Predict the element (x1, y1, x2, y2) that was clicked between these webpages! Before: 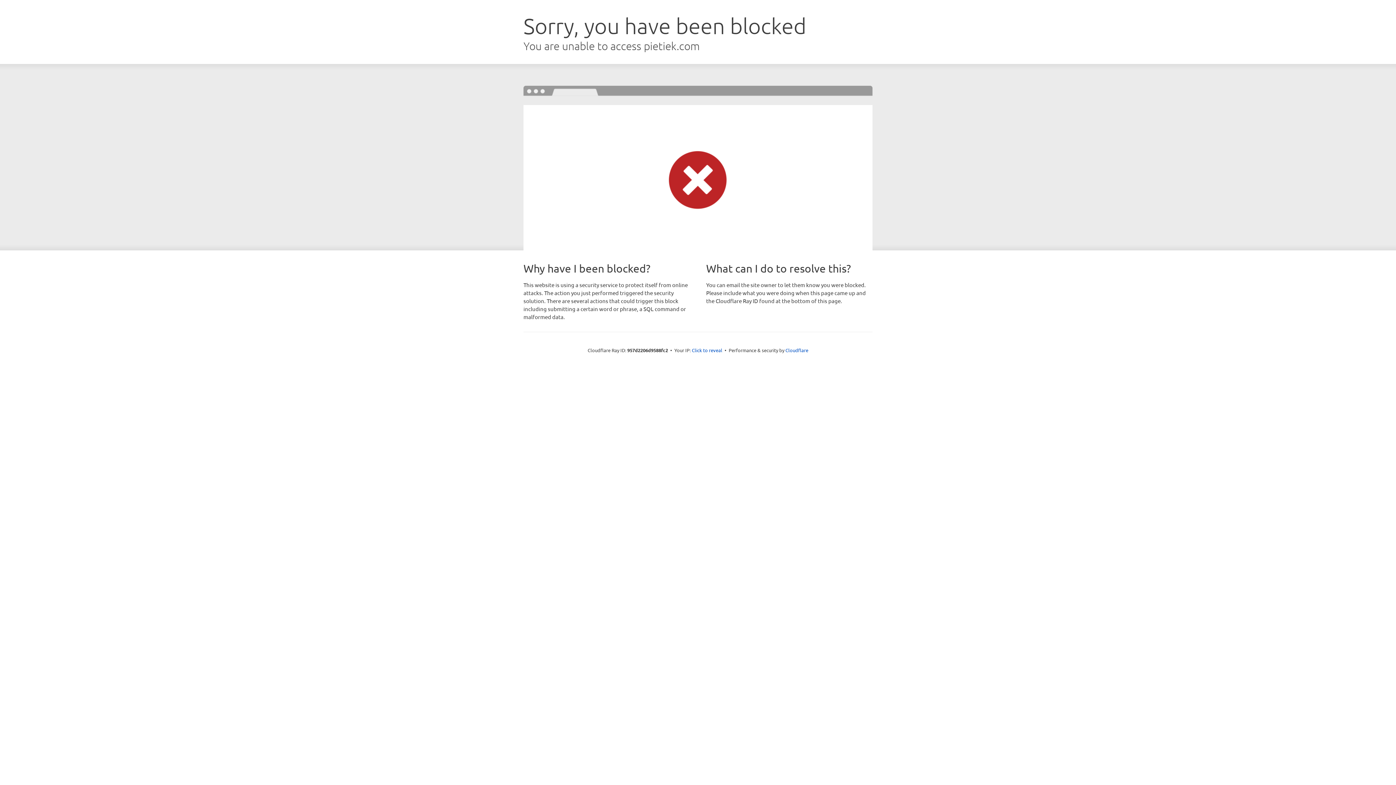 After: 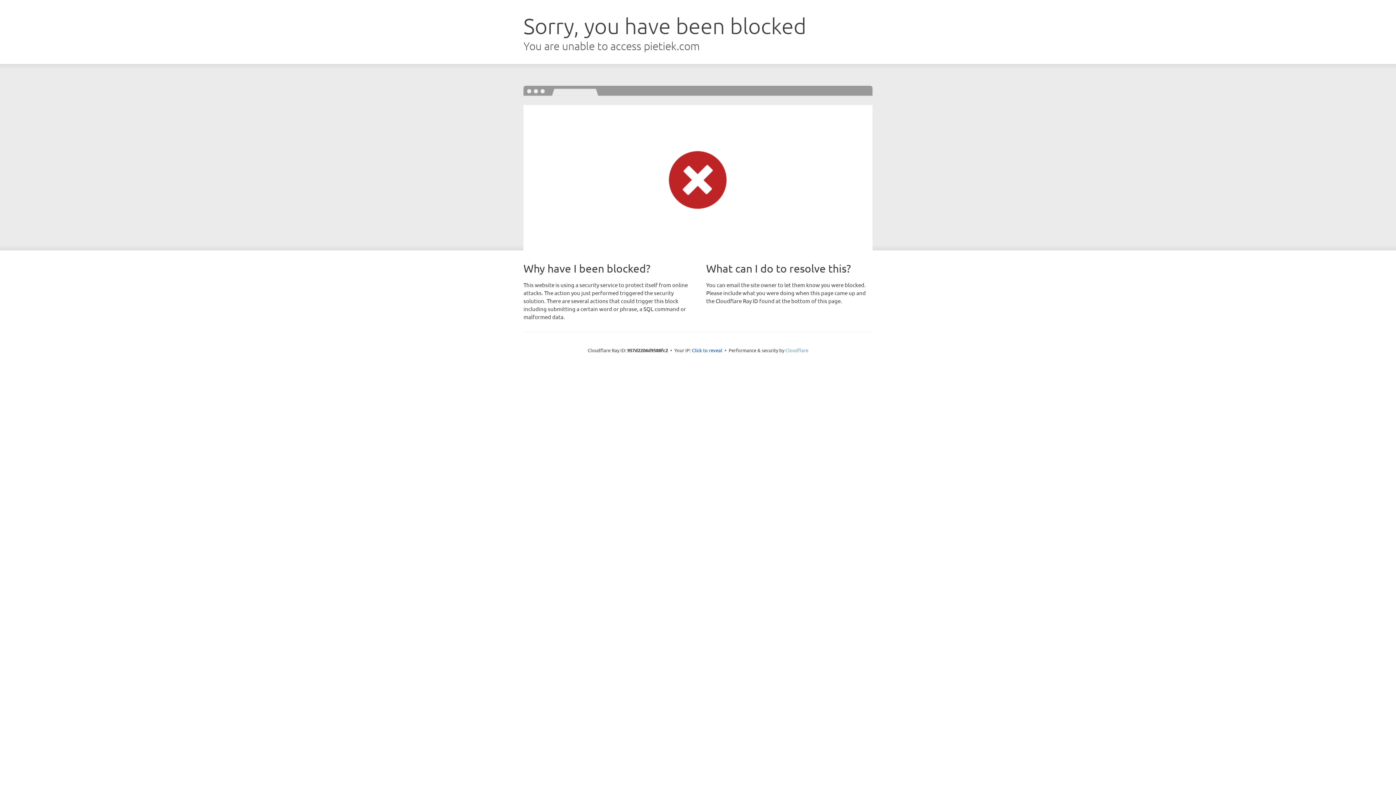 Action: bbox: (785, 347, 808, 353) label: Cloudflare